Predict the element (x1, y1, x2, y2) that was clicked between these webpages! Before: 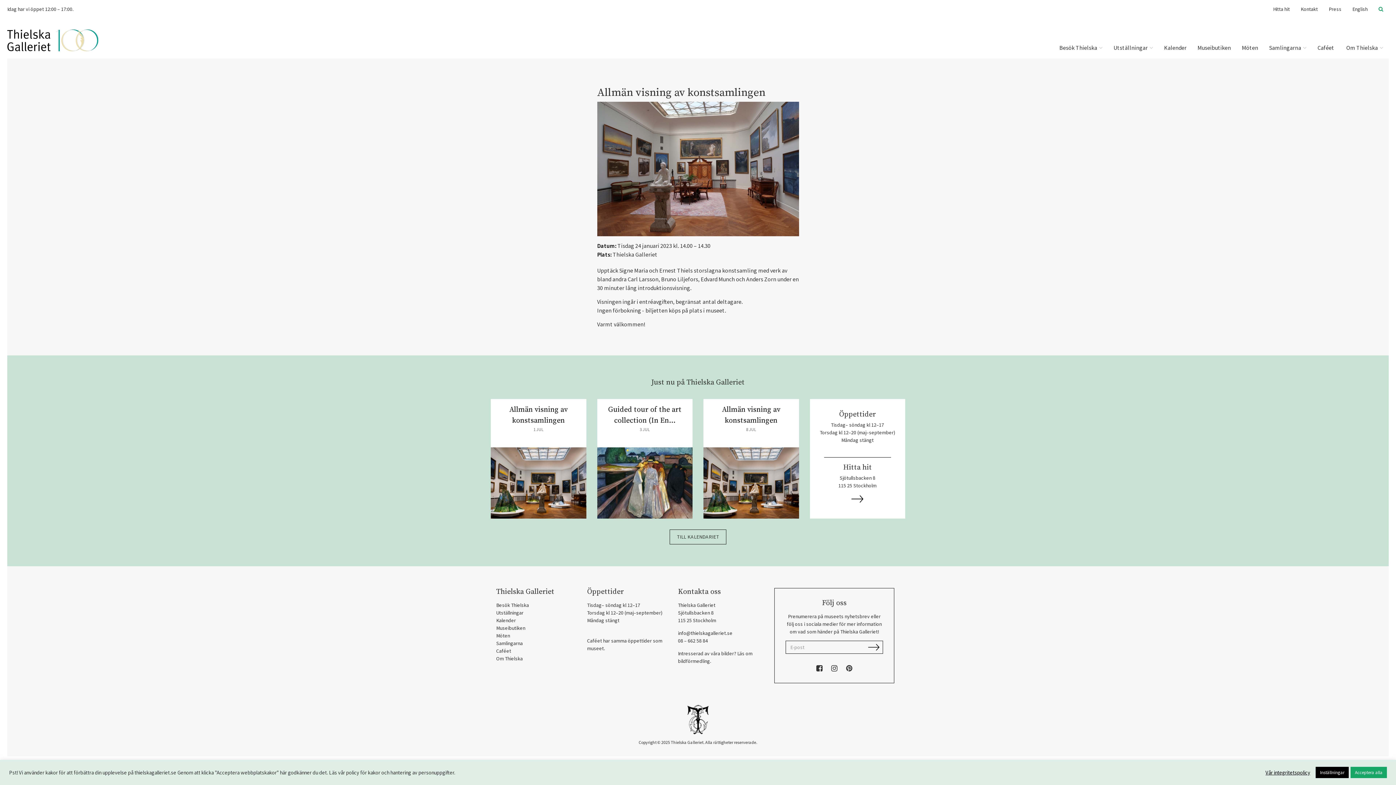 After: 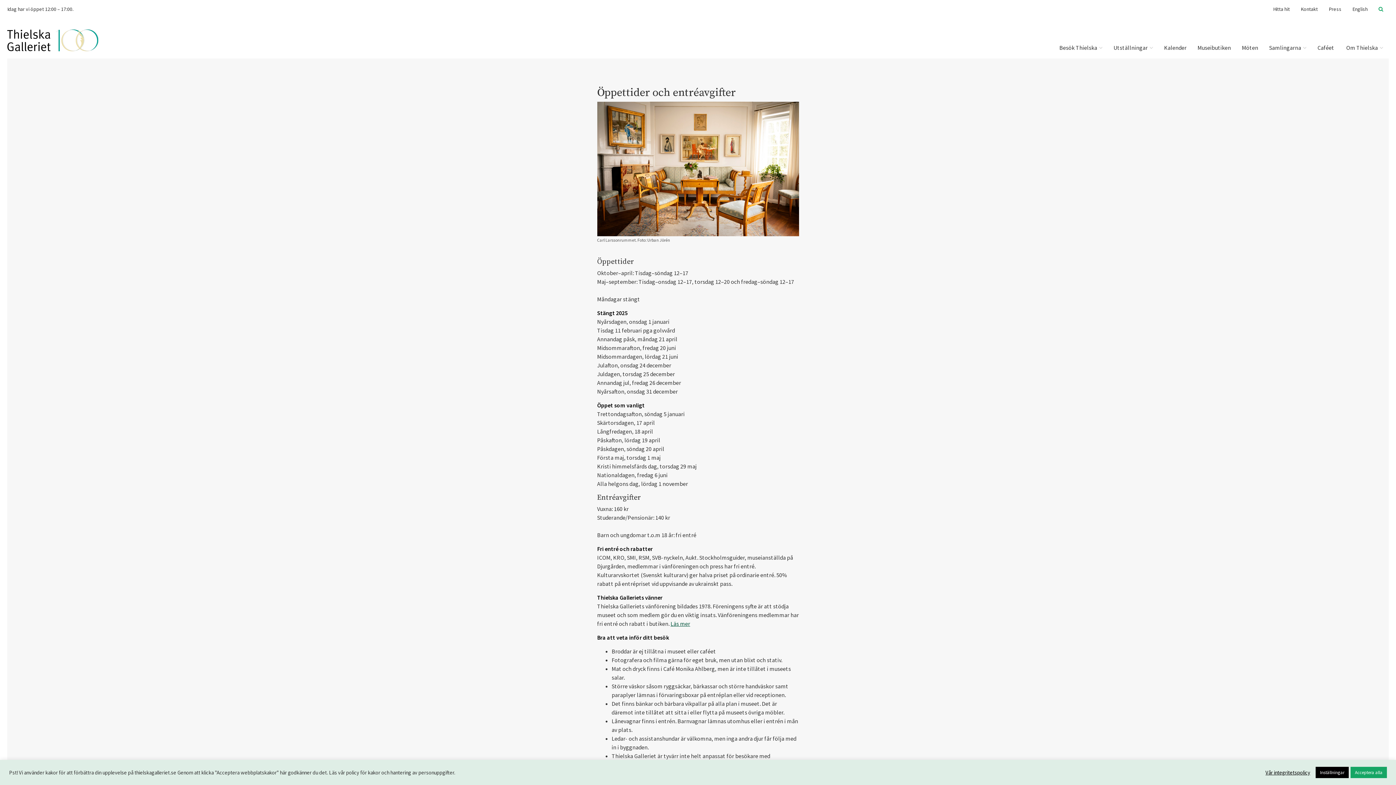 Action: label: Besök Thielska bbox: (496, 601, 576, 609)